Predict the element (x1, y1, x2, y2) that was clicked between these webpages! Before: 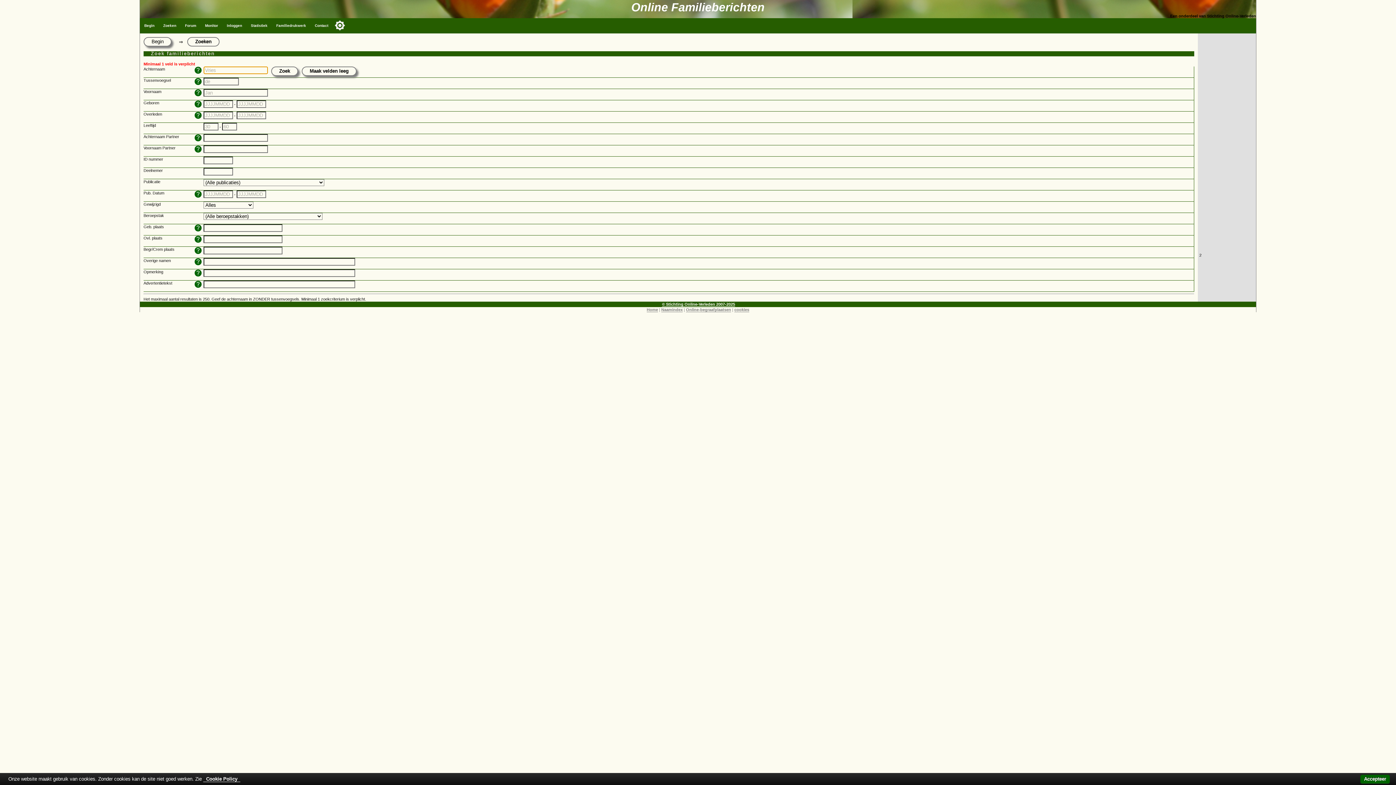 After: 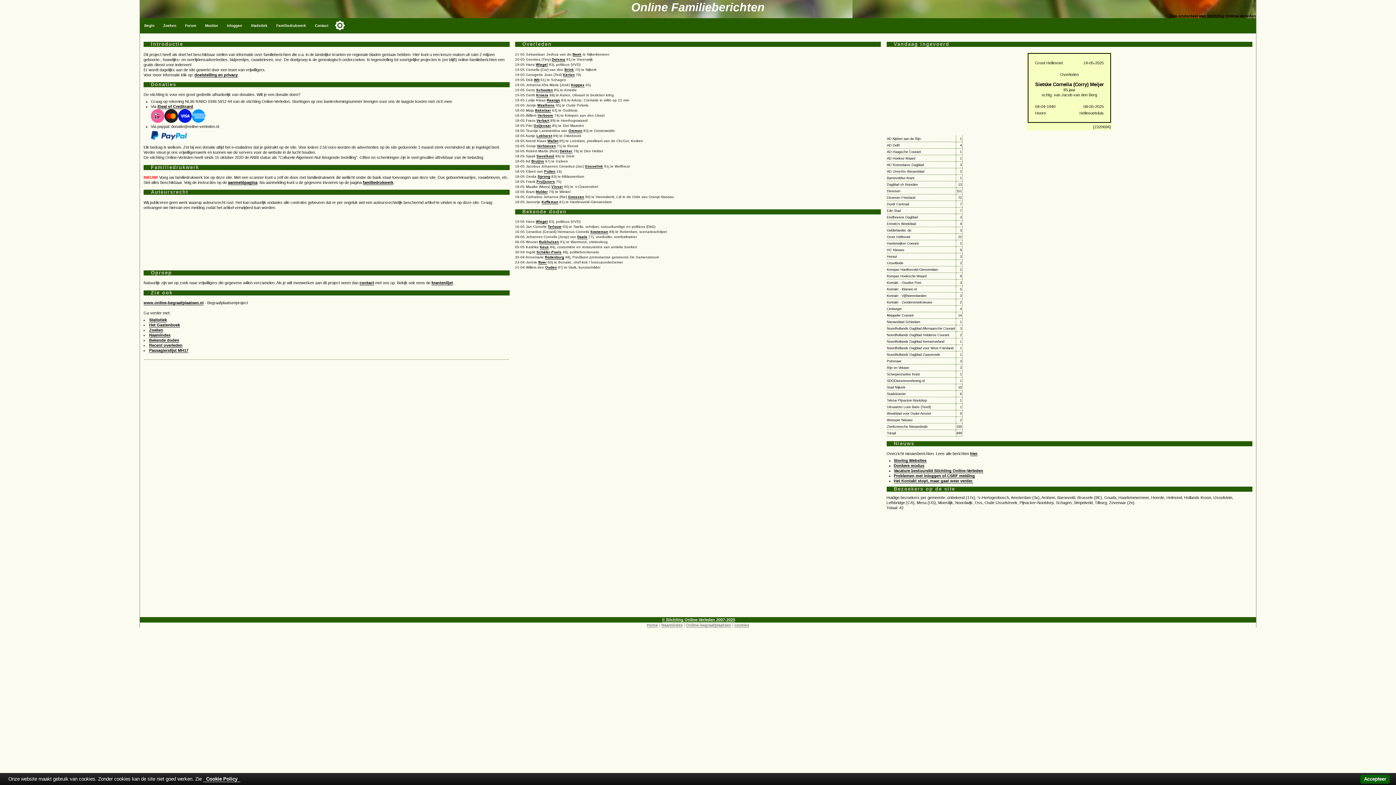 Action: bbox: (151, 38, 163, 44) label: Begin